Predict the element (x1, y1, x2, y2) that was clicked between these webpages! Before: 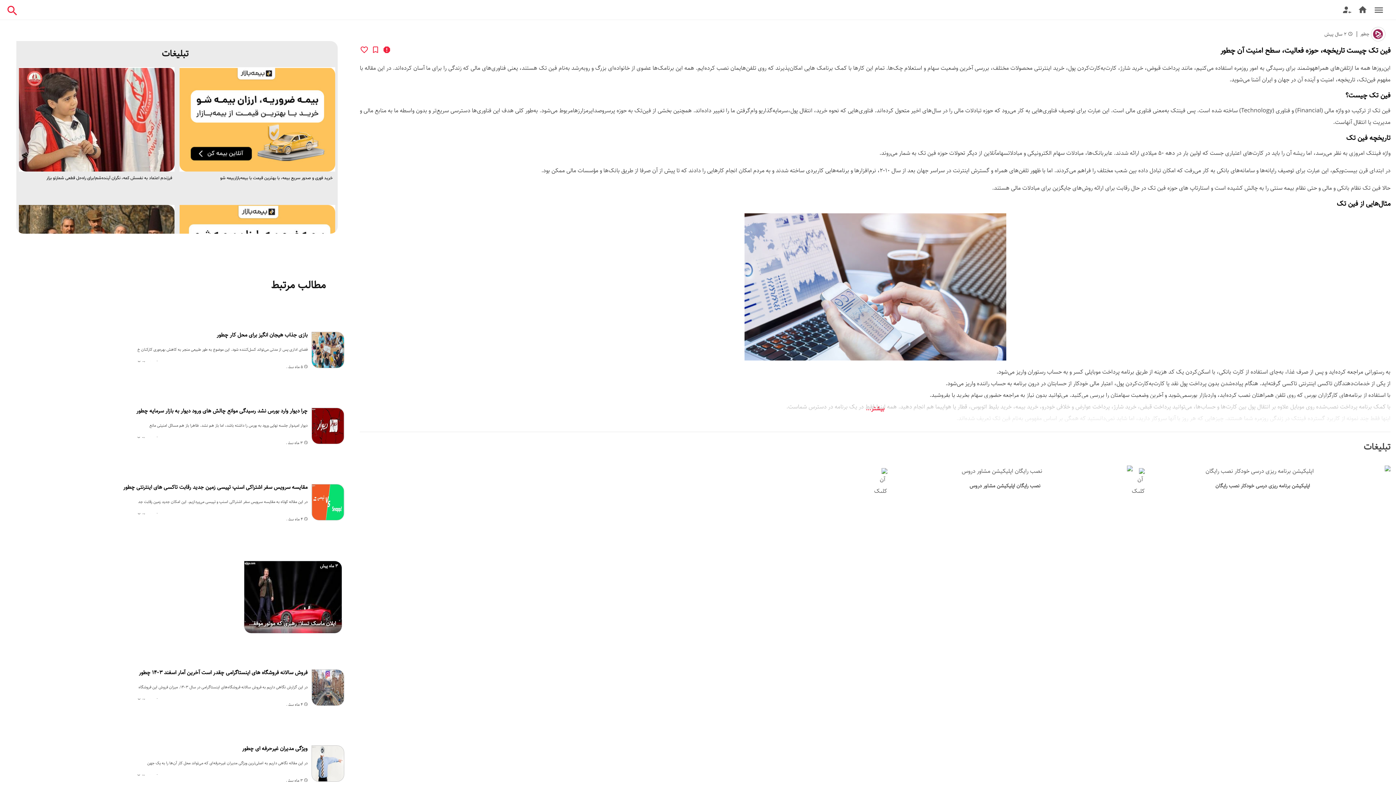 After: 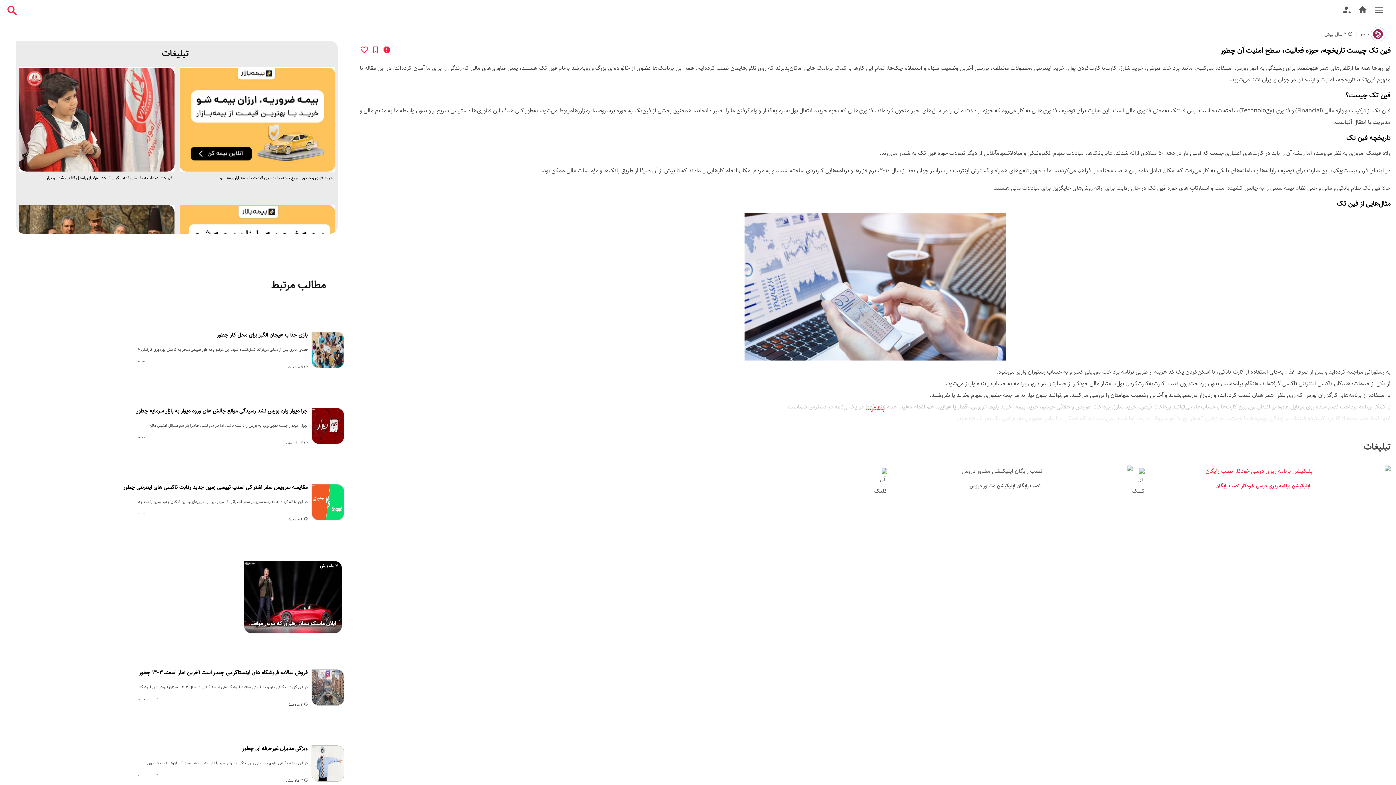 Action: bbox: (1135, 465, 1390, 491) label: اپلیکیشن برنامه ریزی درسی خودکار نصب رایگان